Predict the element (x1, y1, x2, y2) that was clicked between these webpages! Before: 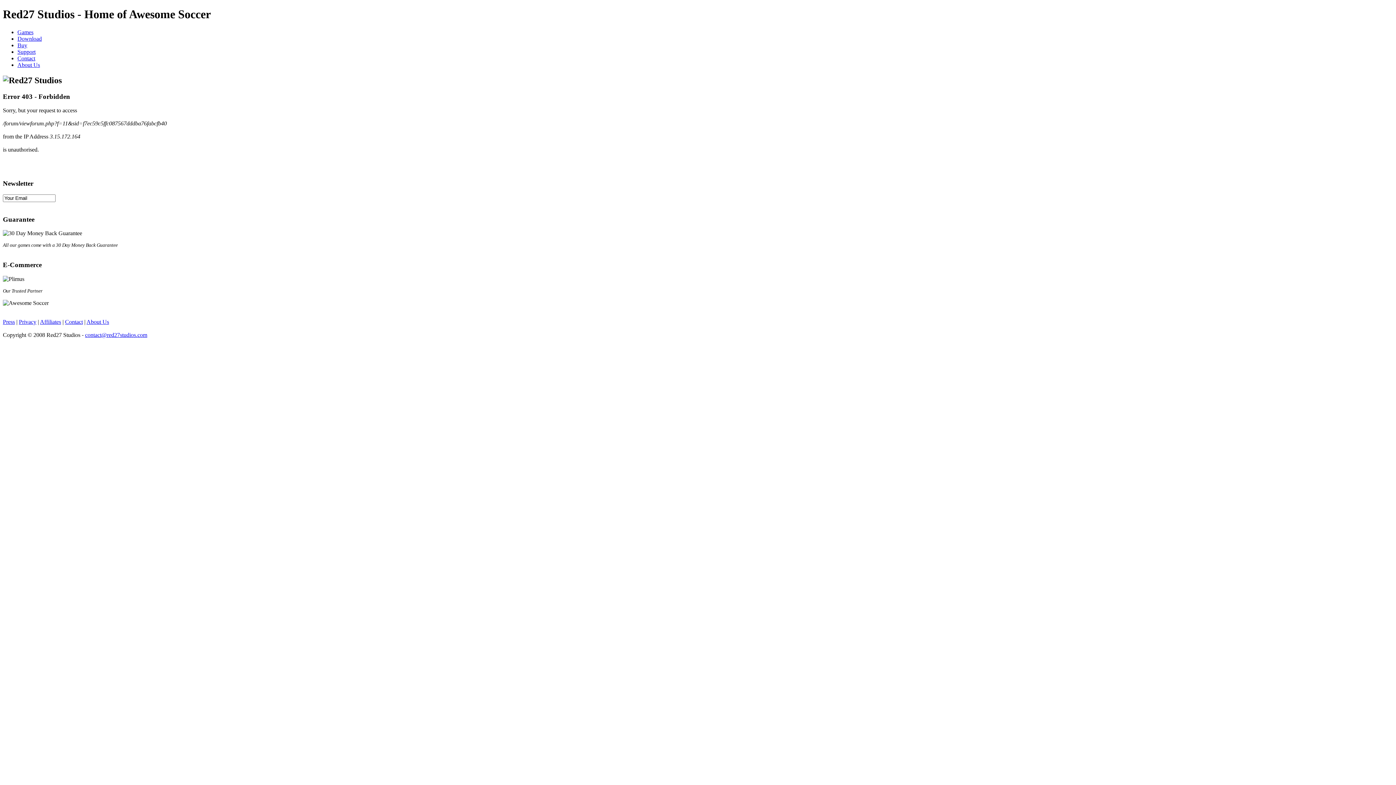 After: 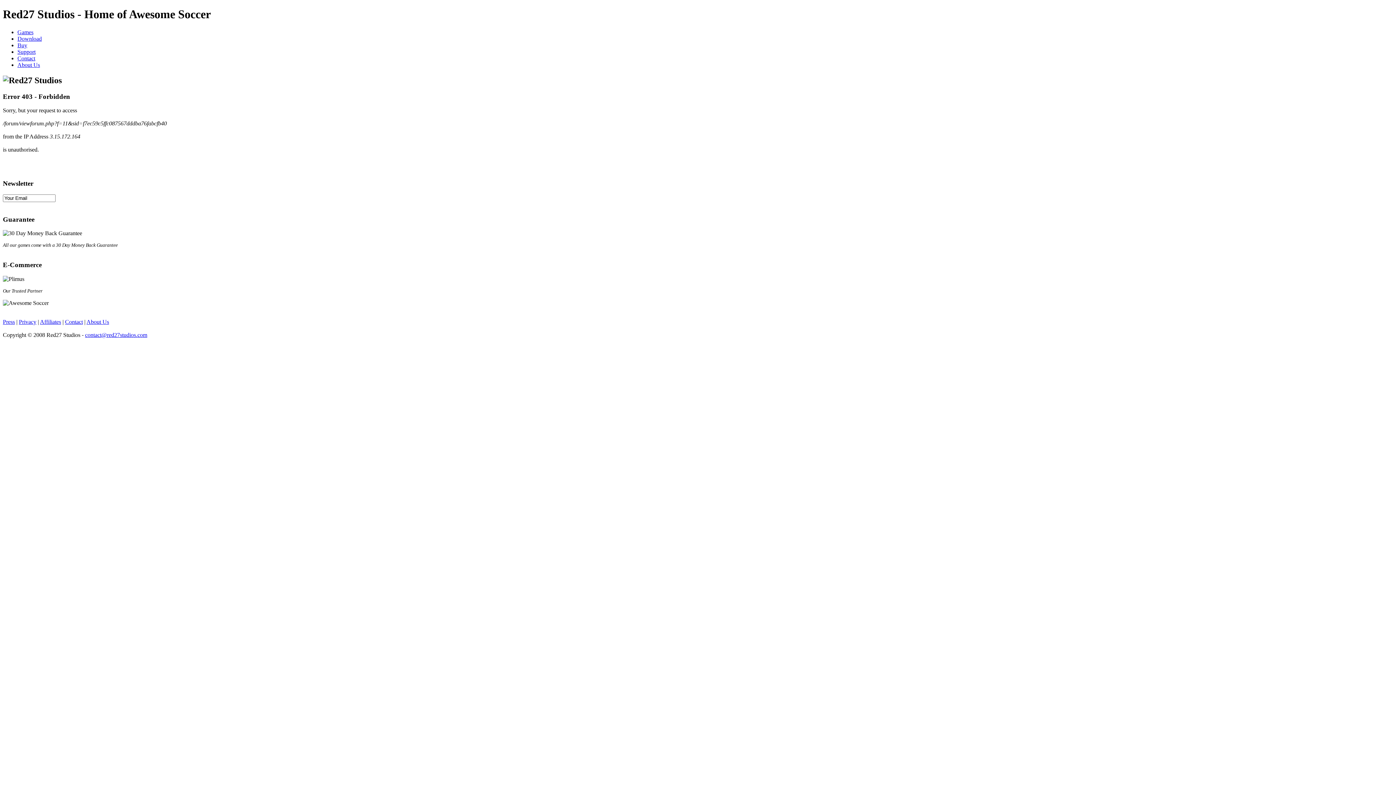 Action: bbox: (85, 331, 147, 338) label: contact@red27studios.com